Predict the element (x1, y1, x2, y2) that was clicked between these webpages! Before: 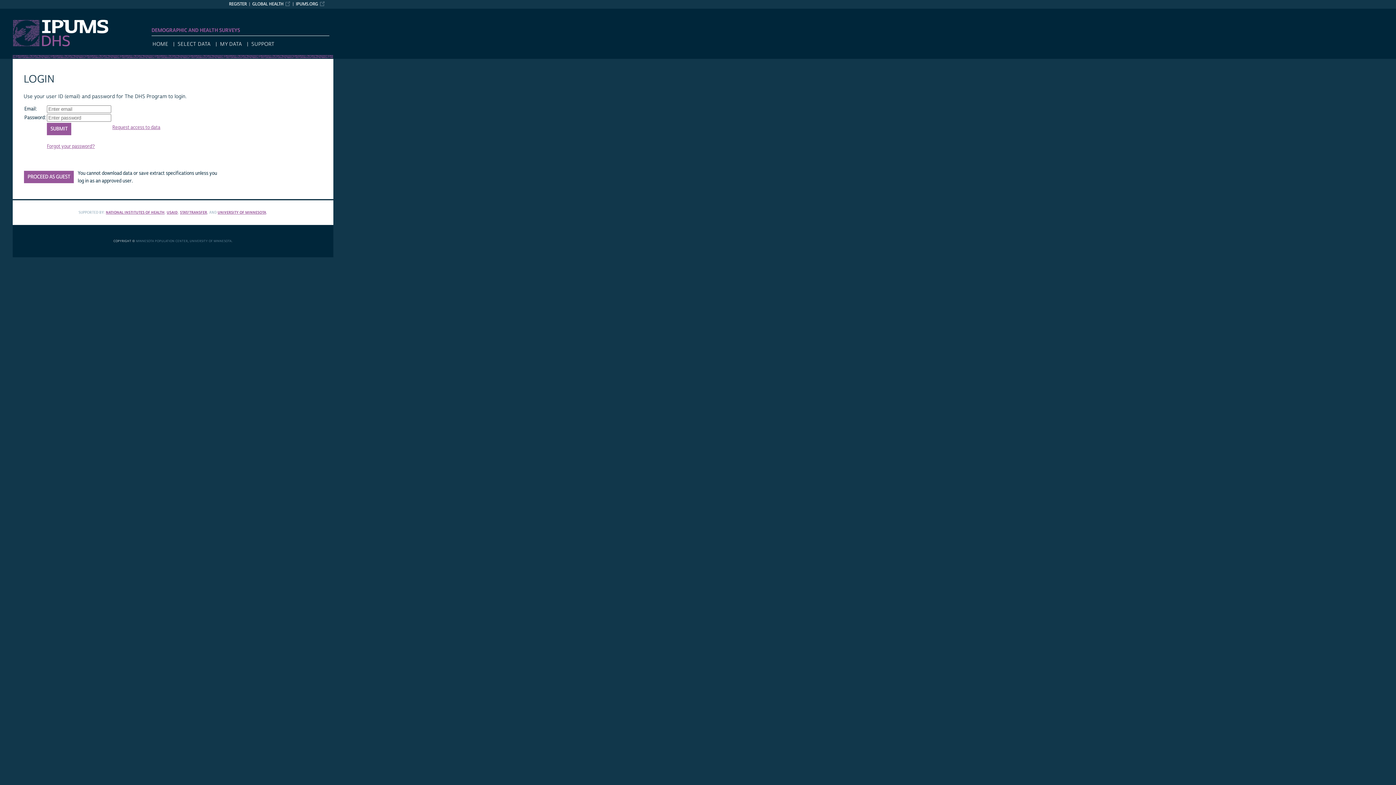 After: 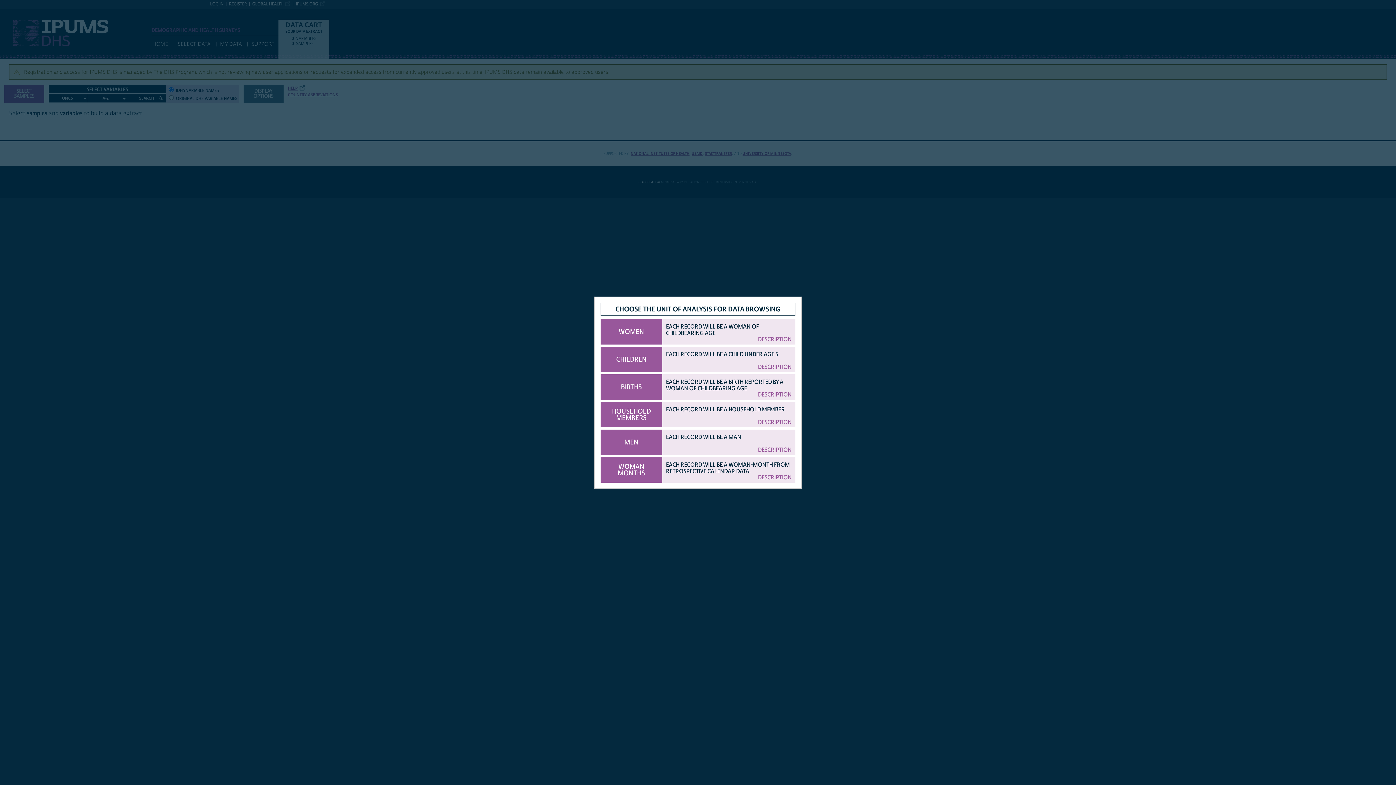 Action: bbox: (177, 41, 210, 47) label: SELECT DATA